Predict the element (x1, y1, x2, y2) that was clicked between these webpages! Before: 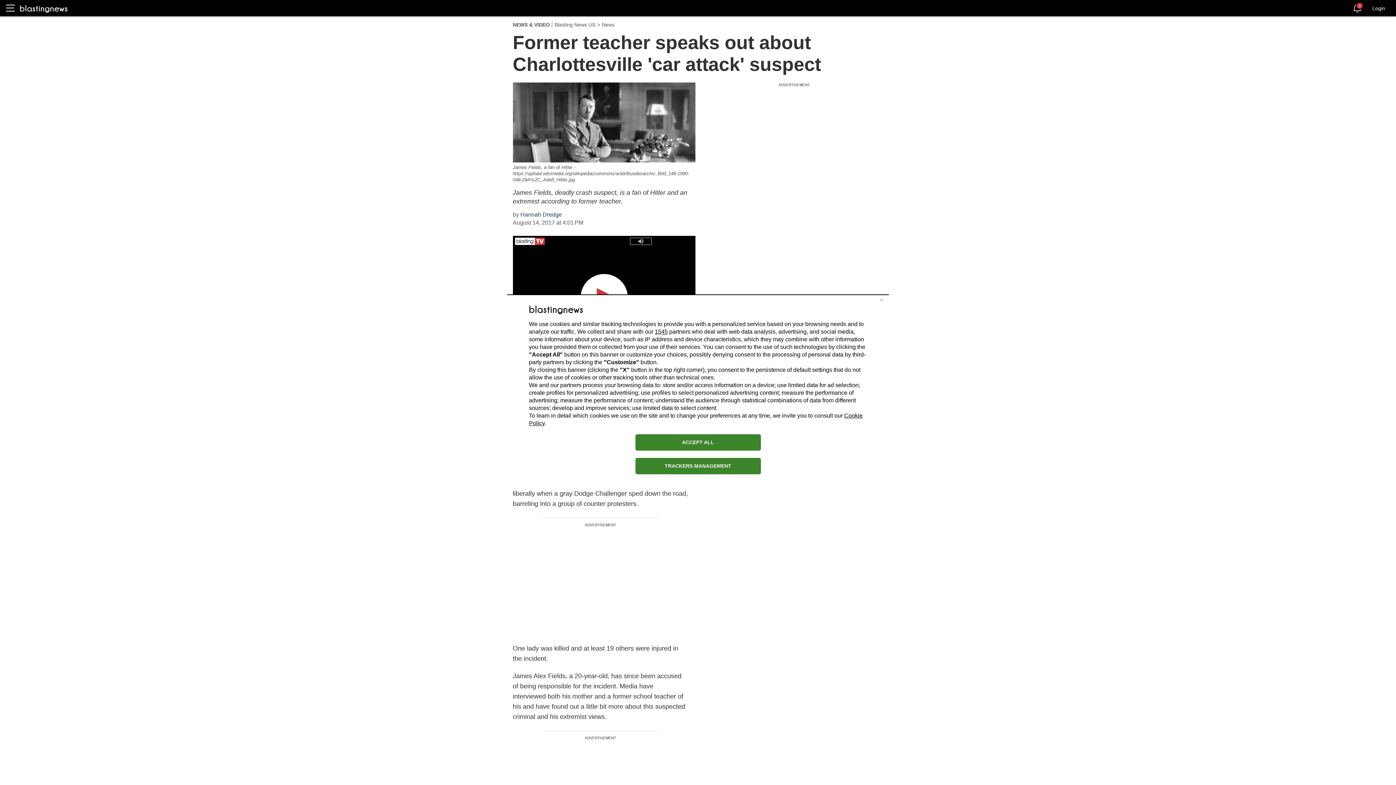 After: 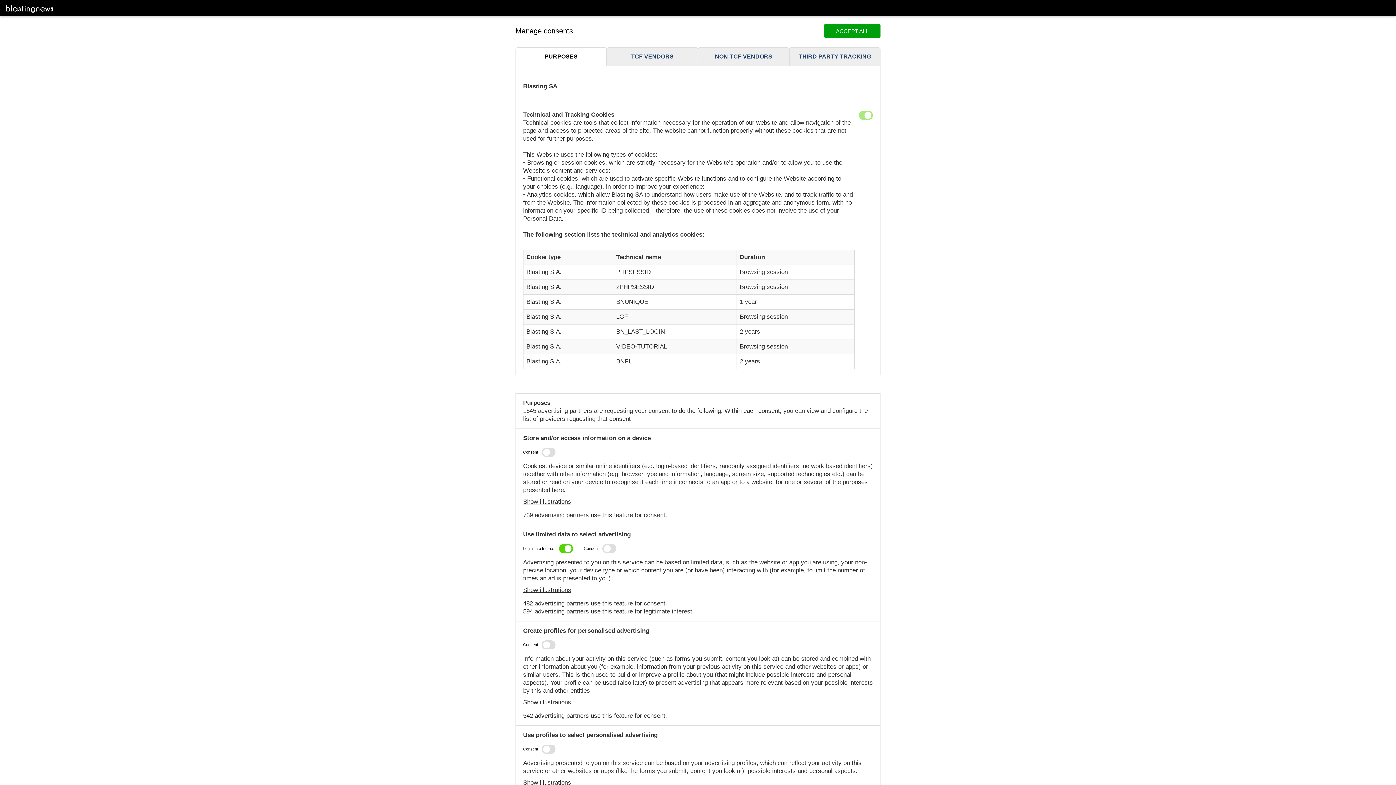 Action: label: TRACKERS MANAGEMENT bbox: (635, 458, 760, 474)